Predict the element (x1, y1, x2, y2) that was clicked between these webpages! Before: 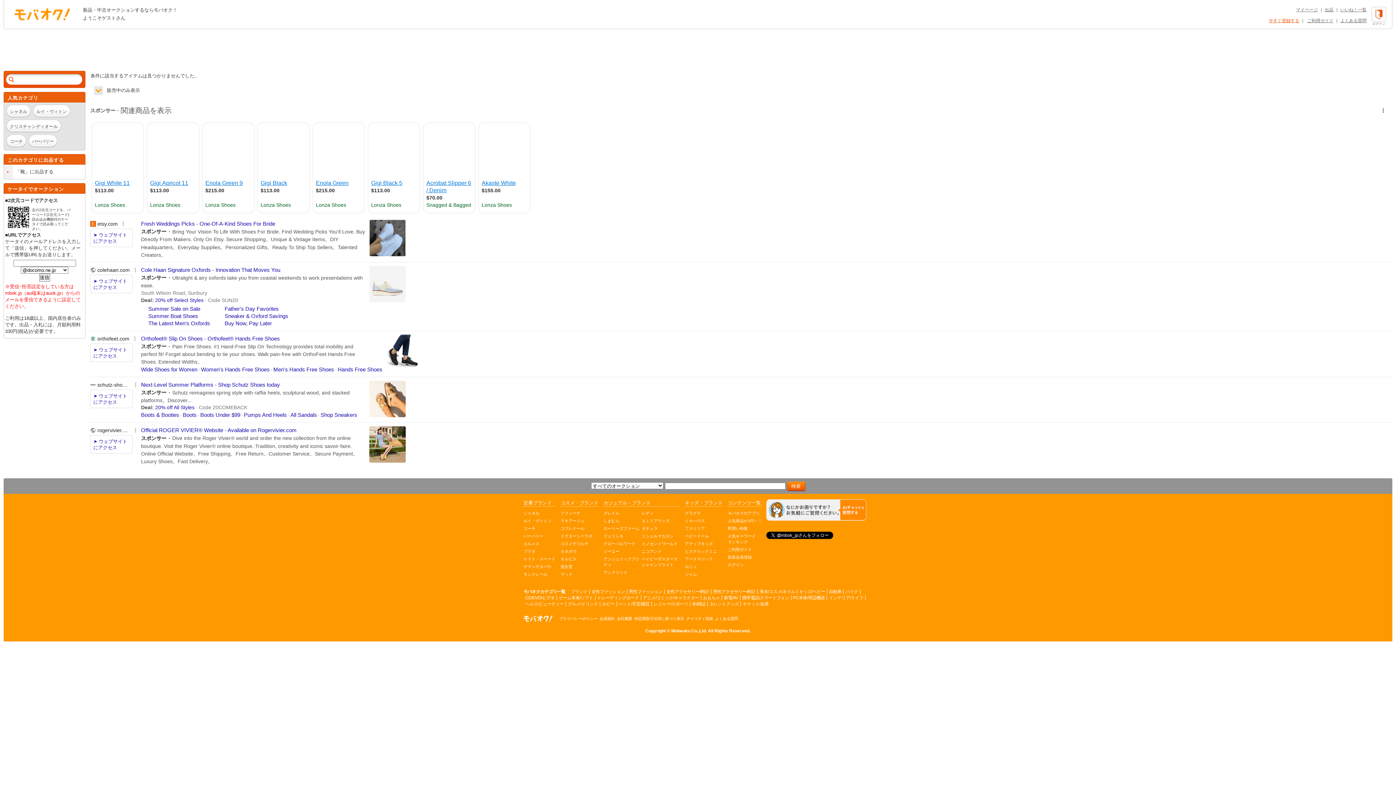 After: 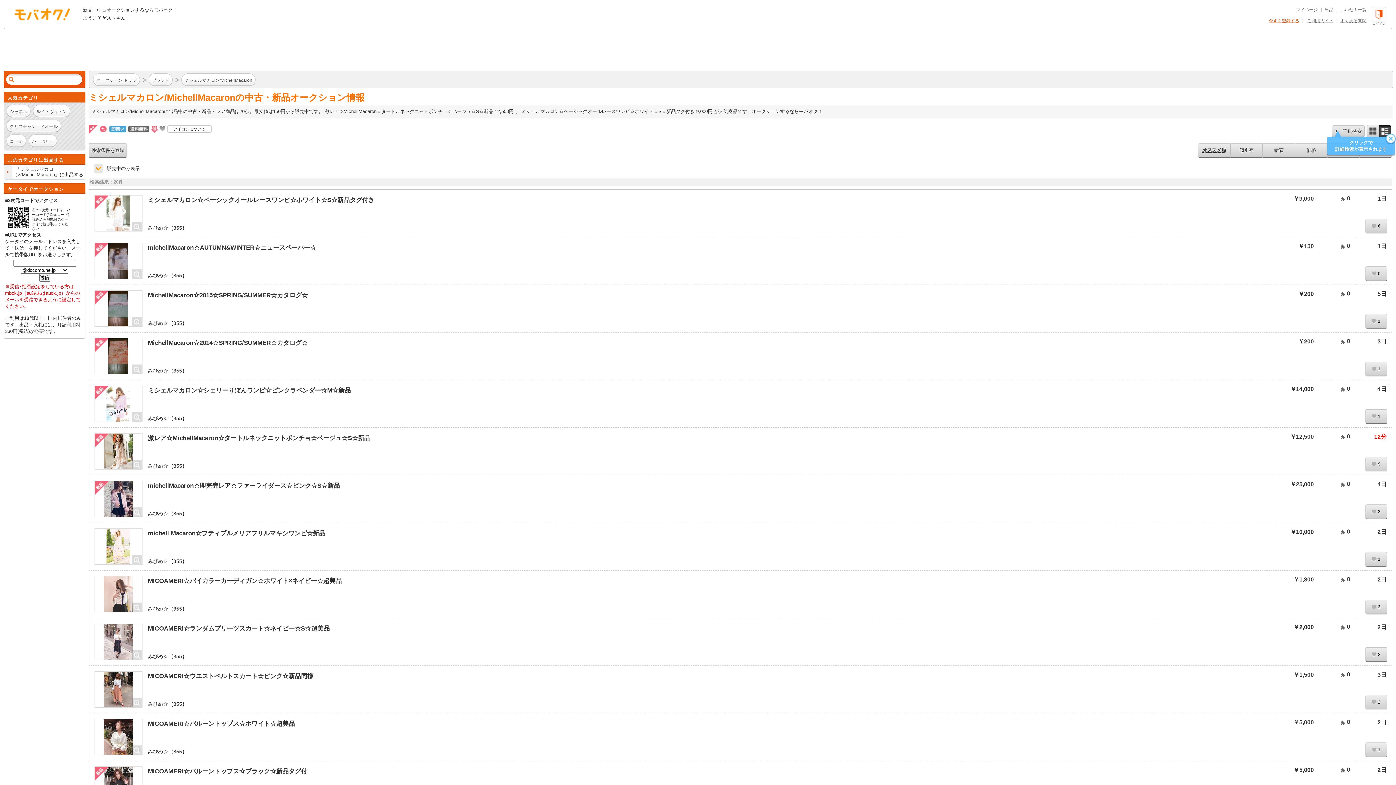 Action: bbox: (641, 533, 680, 539) label: ミシェルマカロン